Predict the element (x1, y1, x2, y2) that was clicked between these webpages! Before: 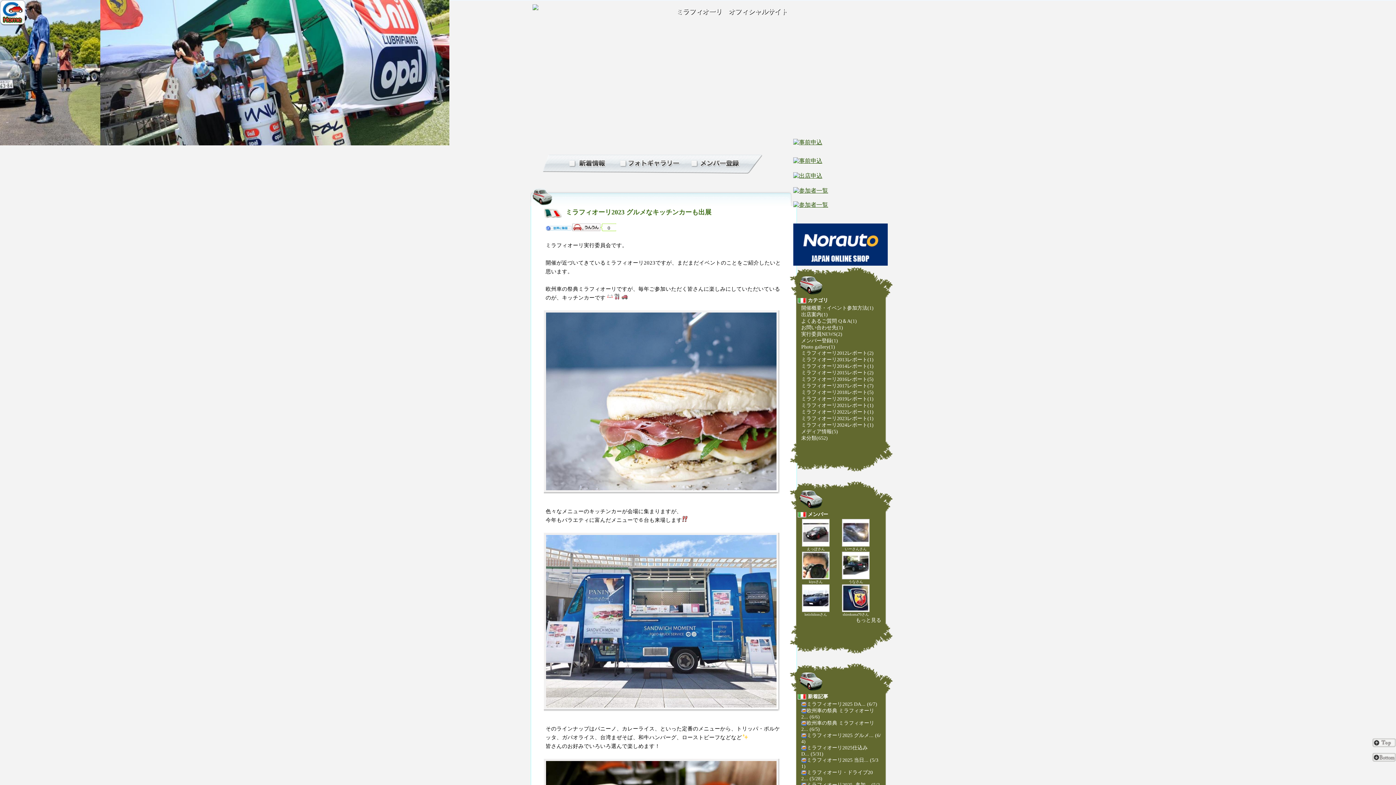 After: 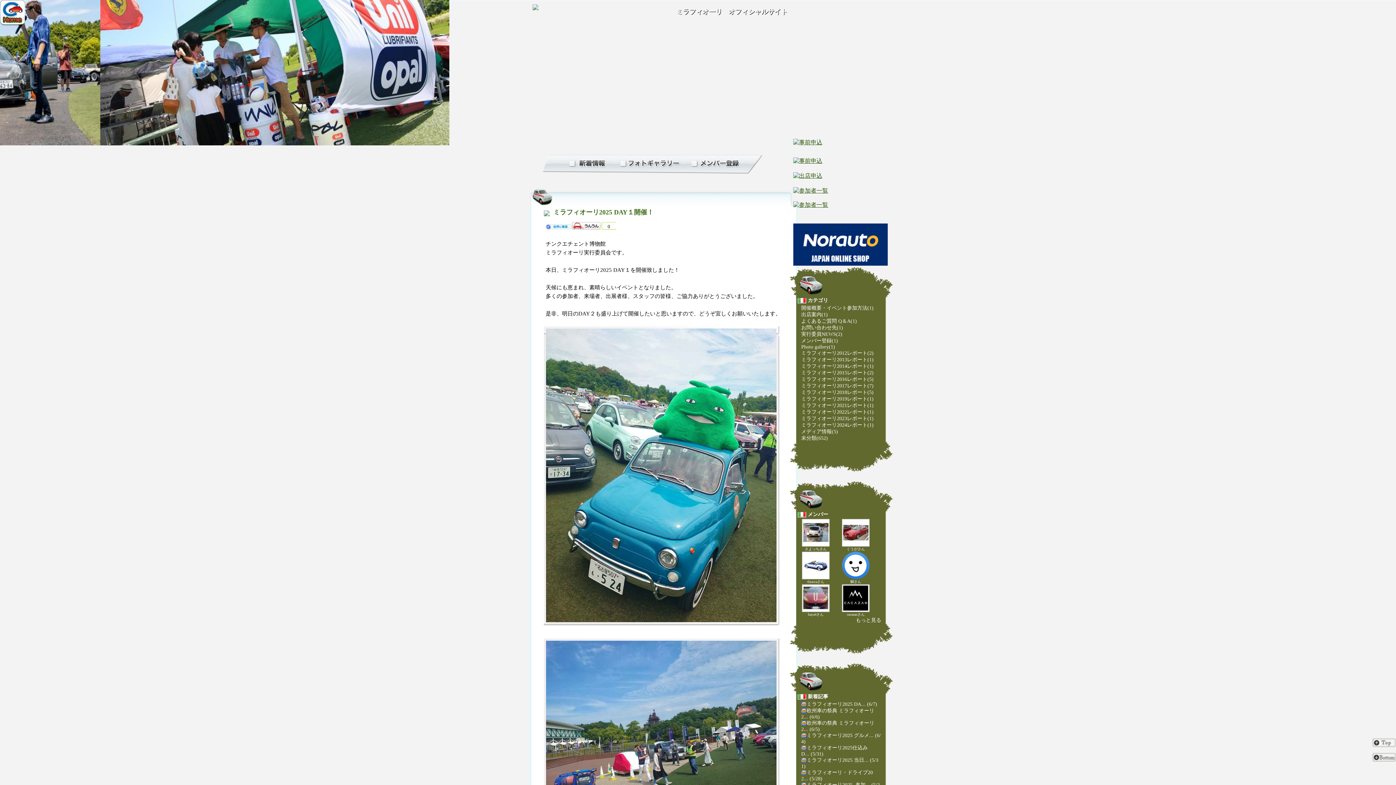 Action: bbox: (532, 5, 538, 11)